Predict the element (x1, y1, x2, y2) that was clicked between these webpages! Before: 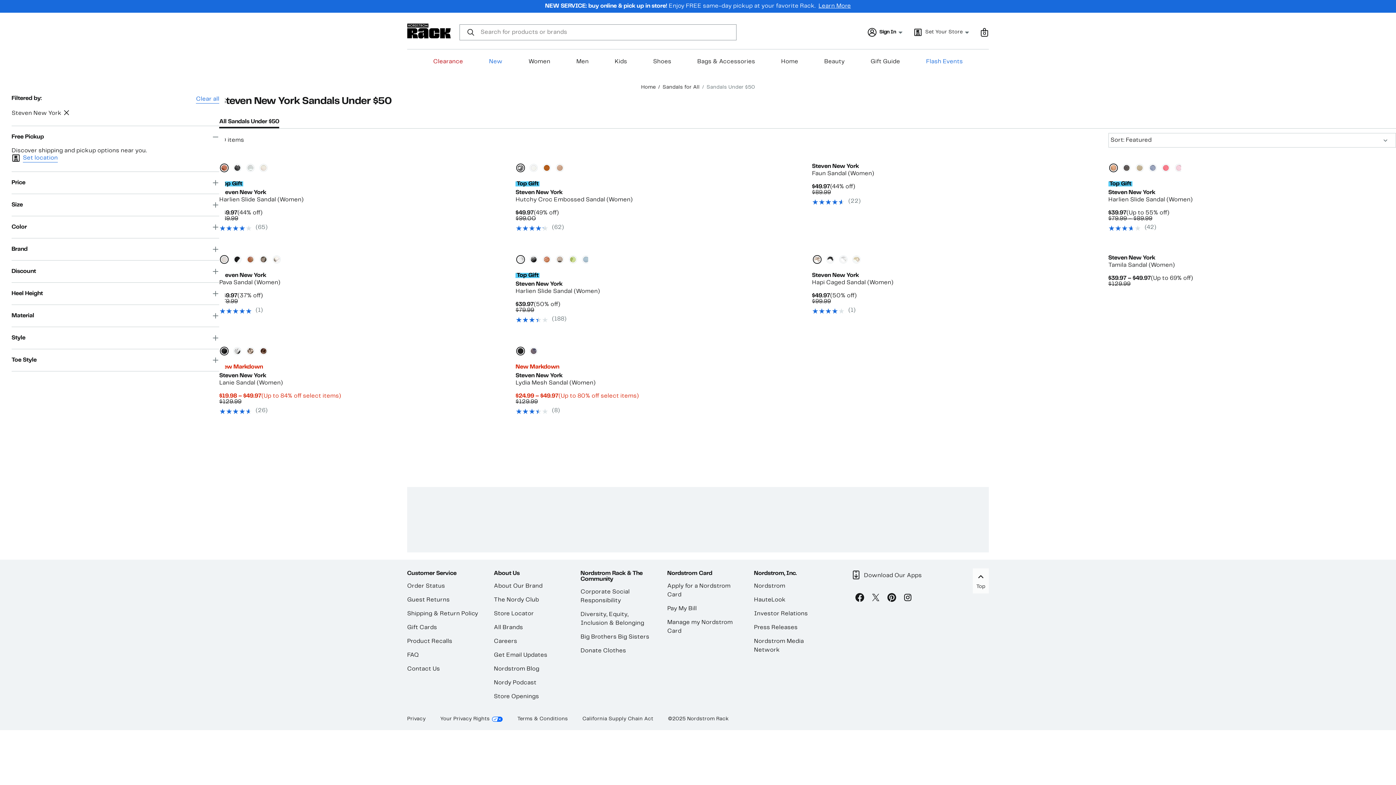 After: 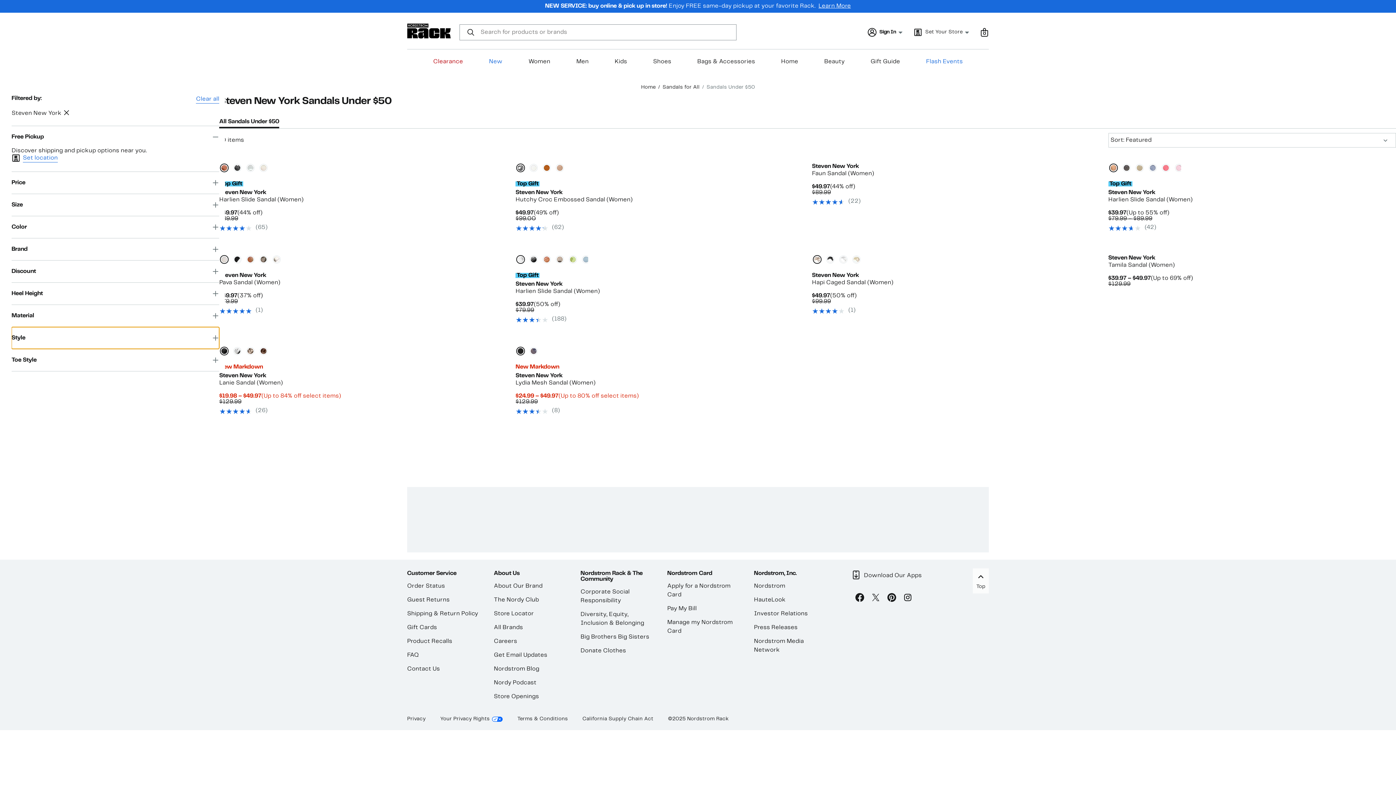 Action: label: Style bbox: (11, 327, 219, 349)